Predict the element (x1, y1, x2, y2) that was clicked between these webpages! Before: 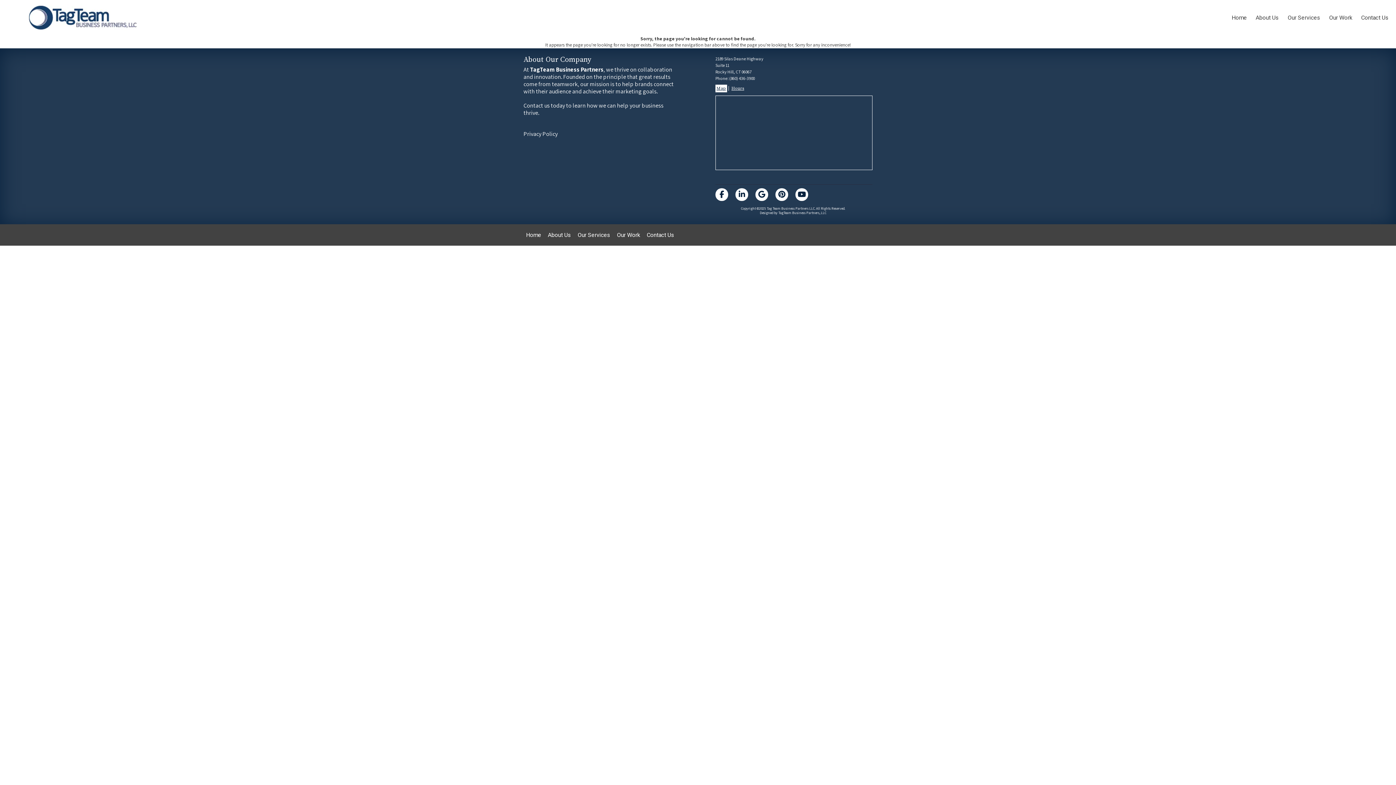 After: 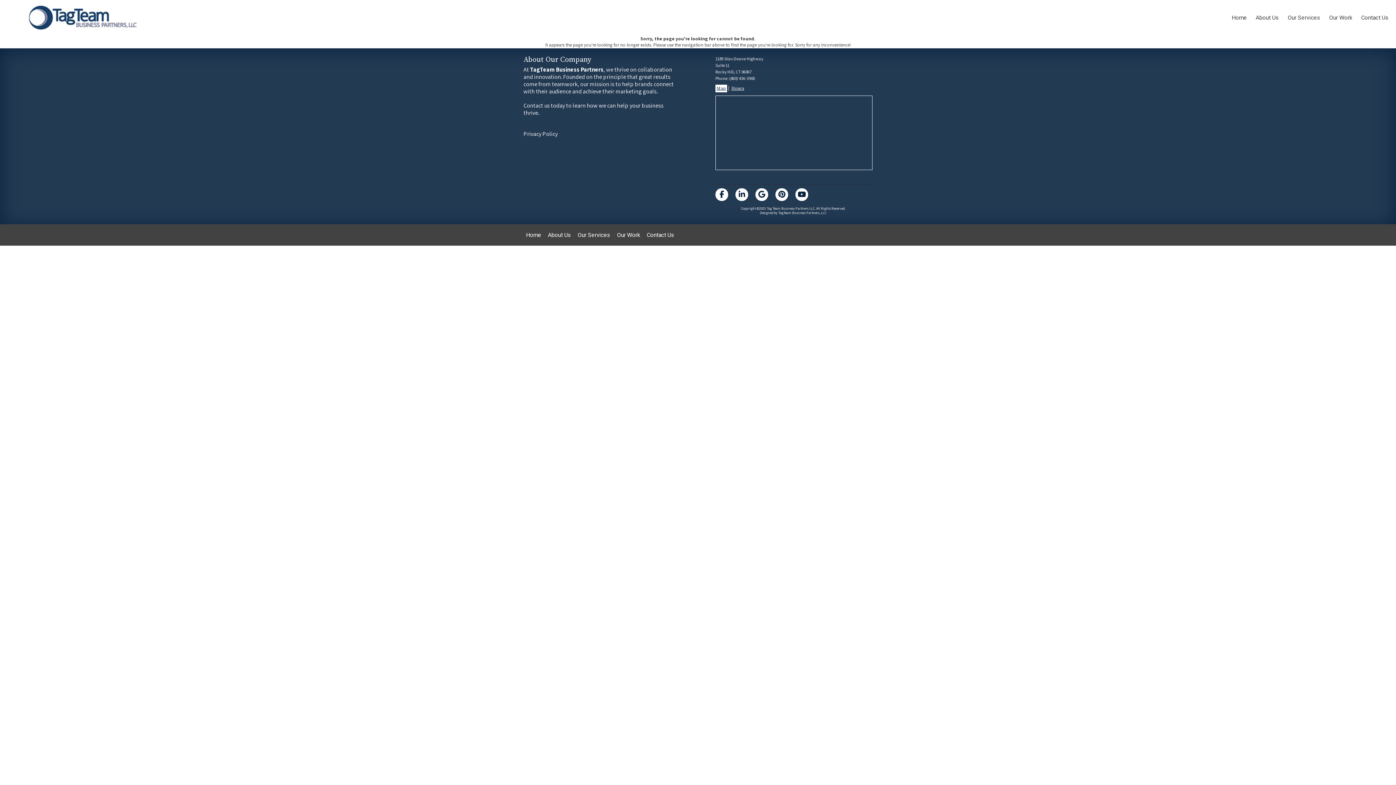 Action: bbox: (775, 188, 788, 201)